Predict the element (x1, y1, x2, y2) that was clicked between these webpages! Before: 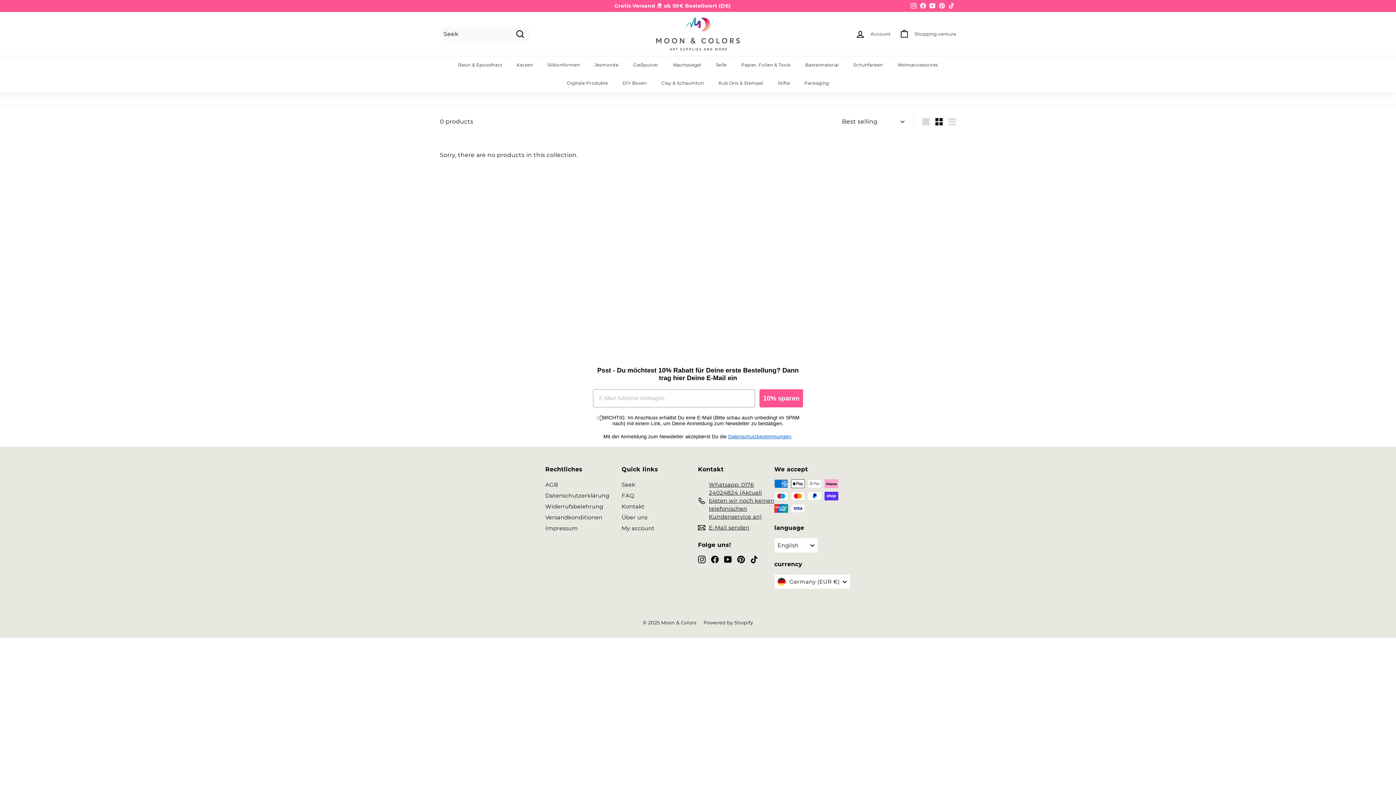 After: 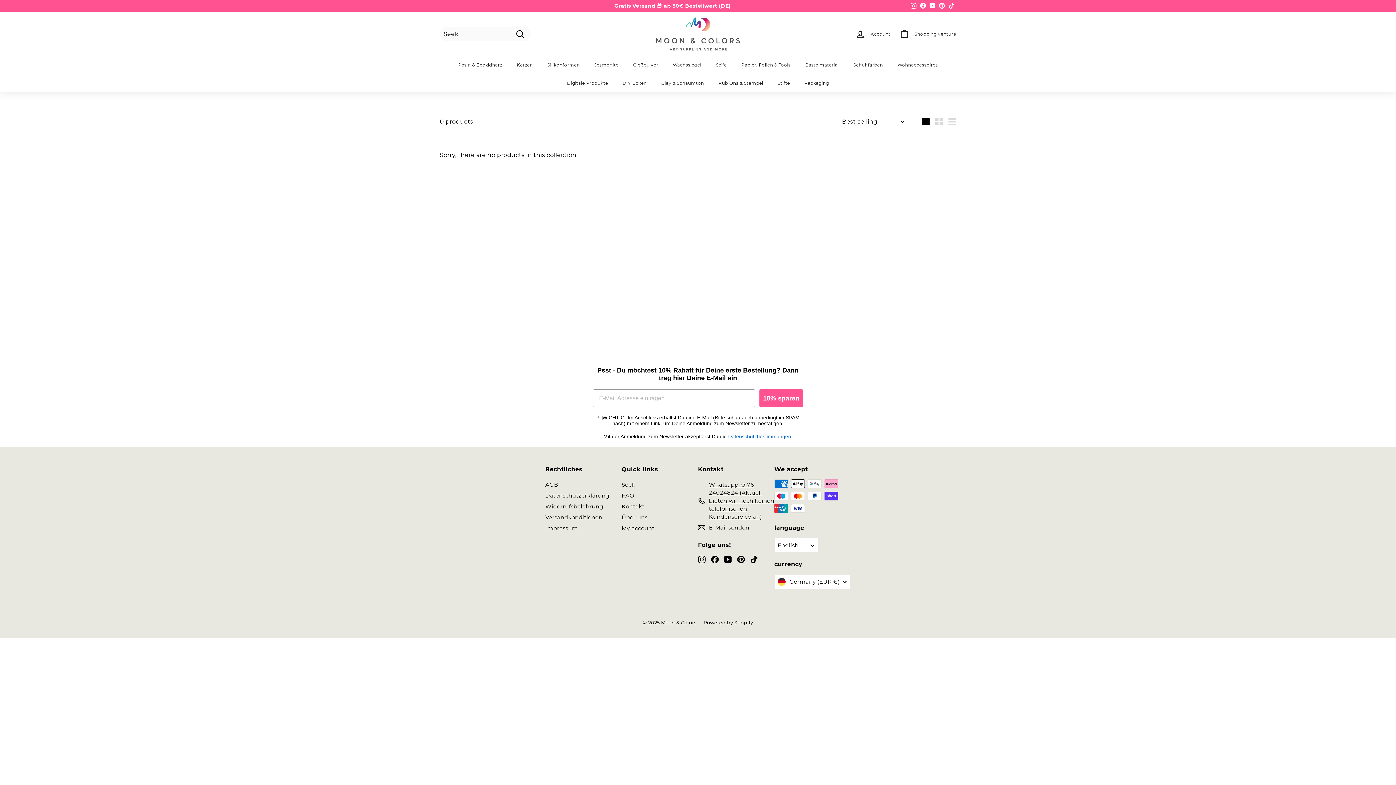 Action: bbox: (919, 114, 932, 129) label: Large